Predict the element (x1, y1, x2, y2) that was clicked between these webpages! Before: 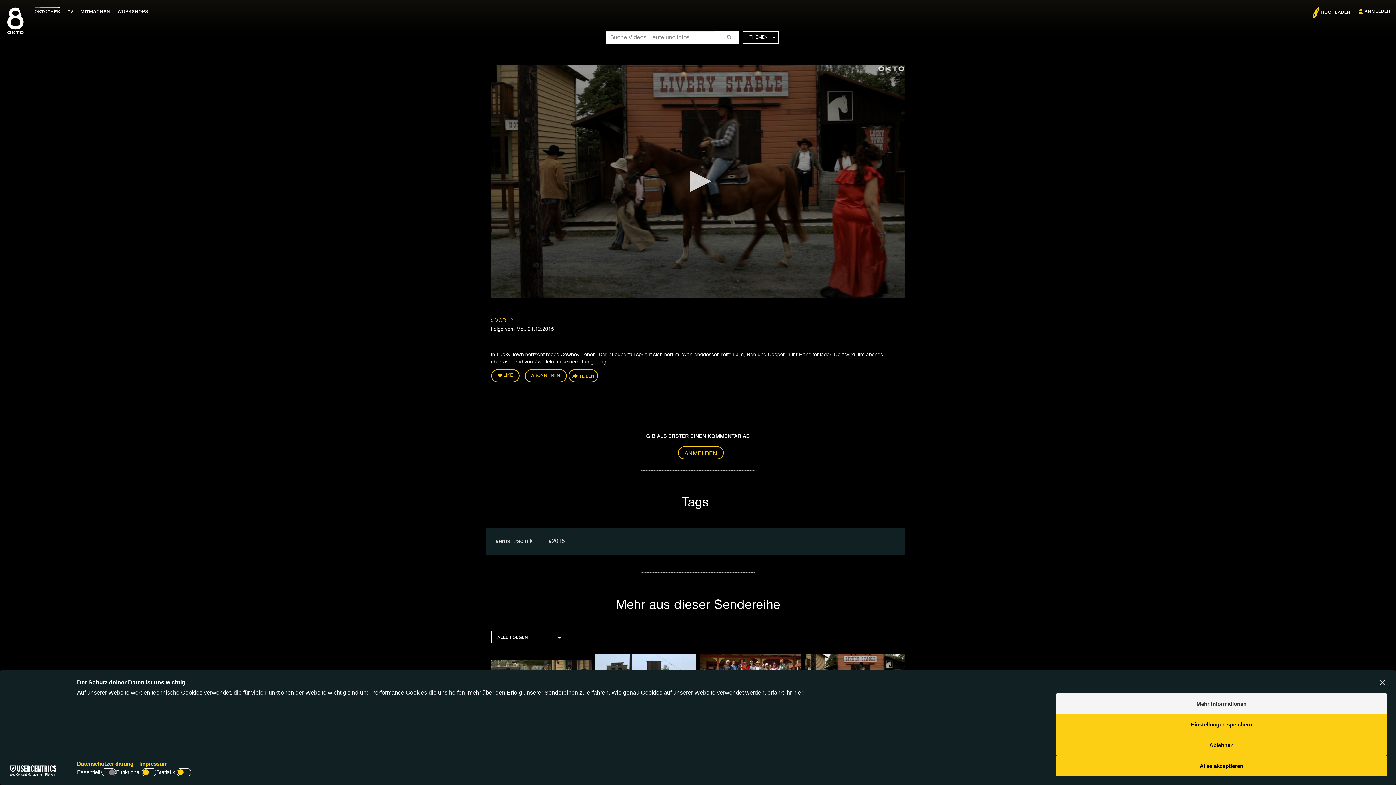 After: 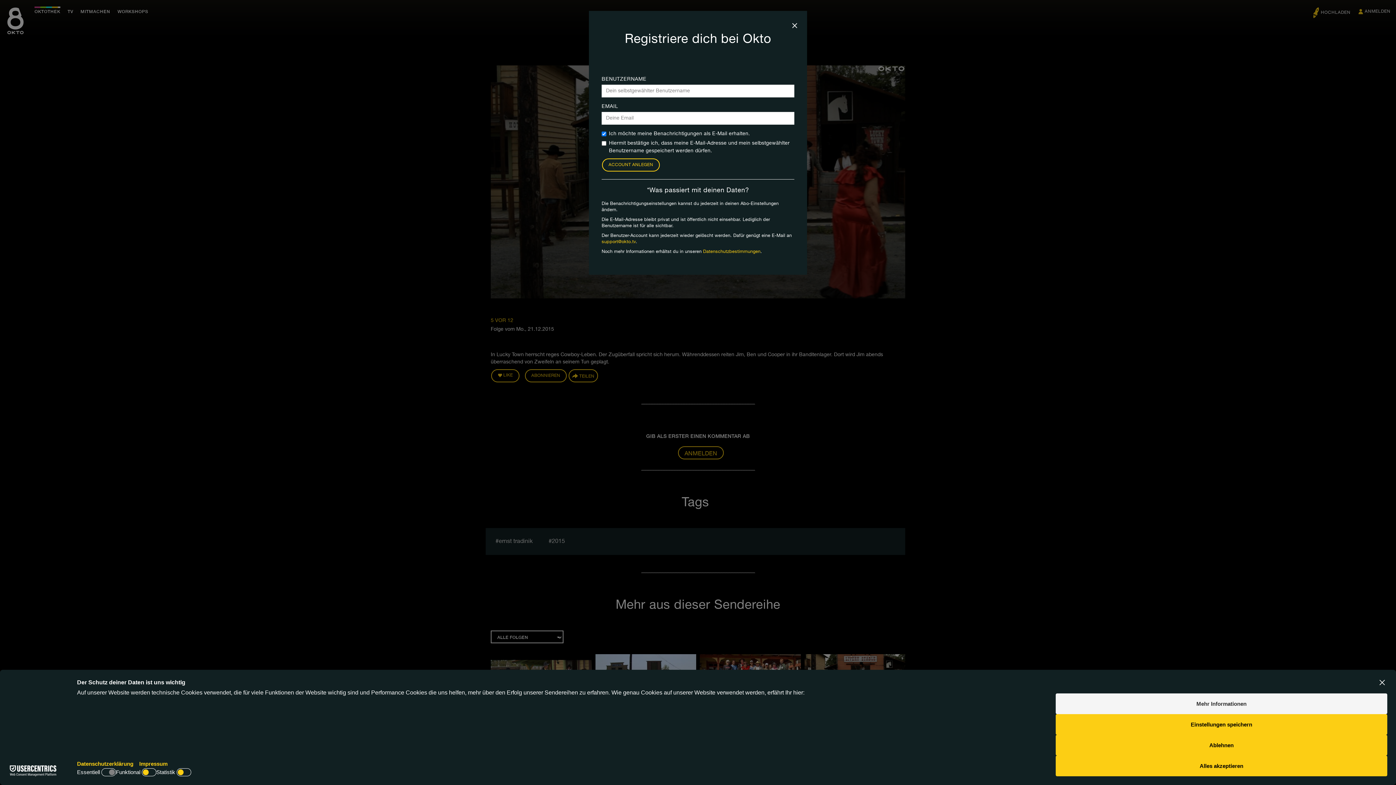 Action: label:  LIKE bbox: (491, 369, 519, 382)